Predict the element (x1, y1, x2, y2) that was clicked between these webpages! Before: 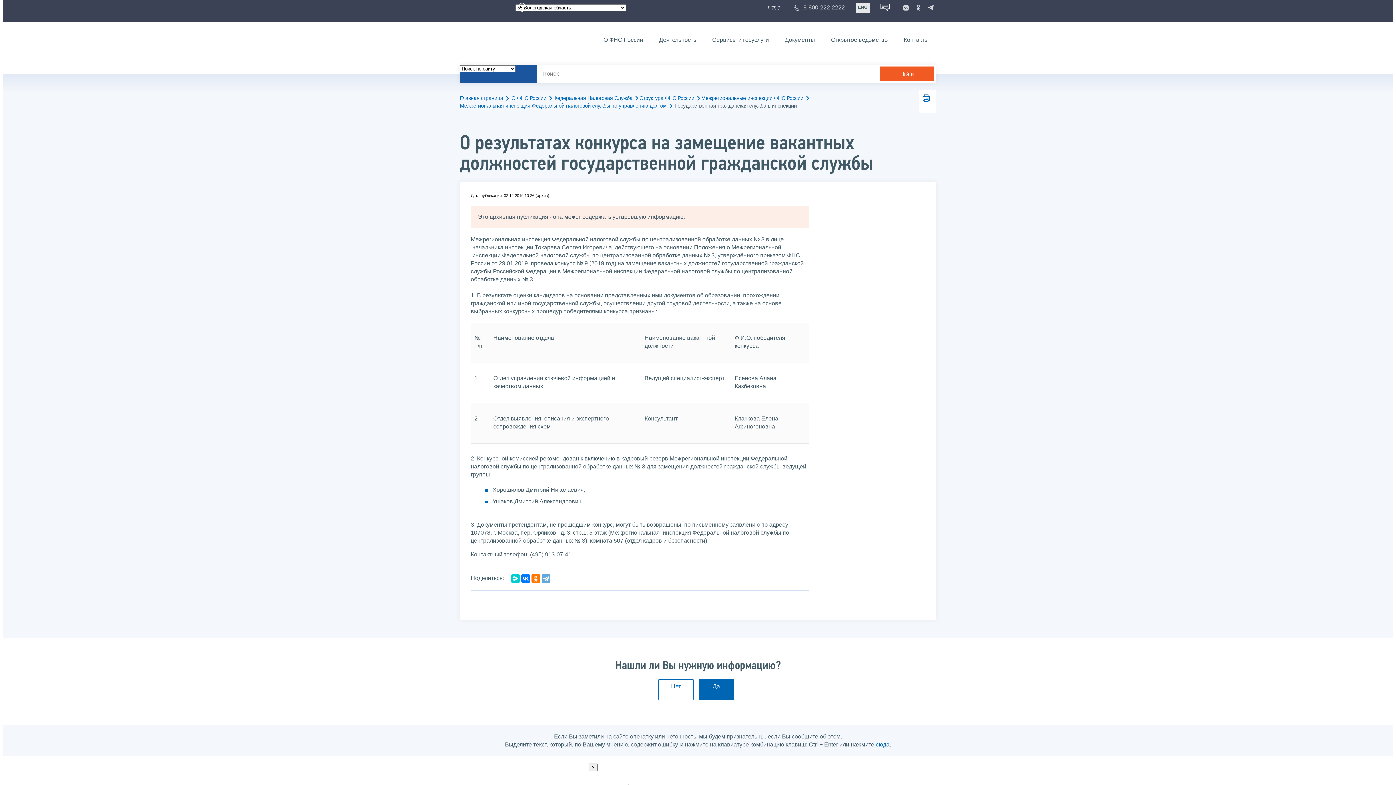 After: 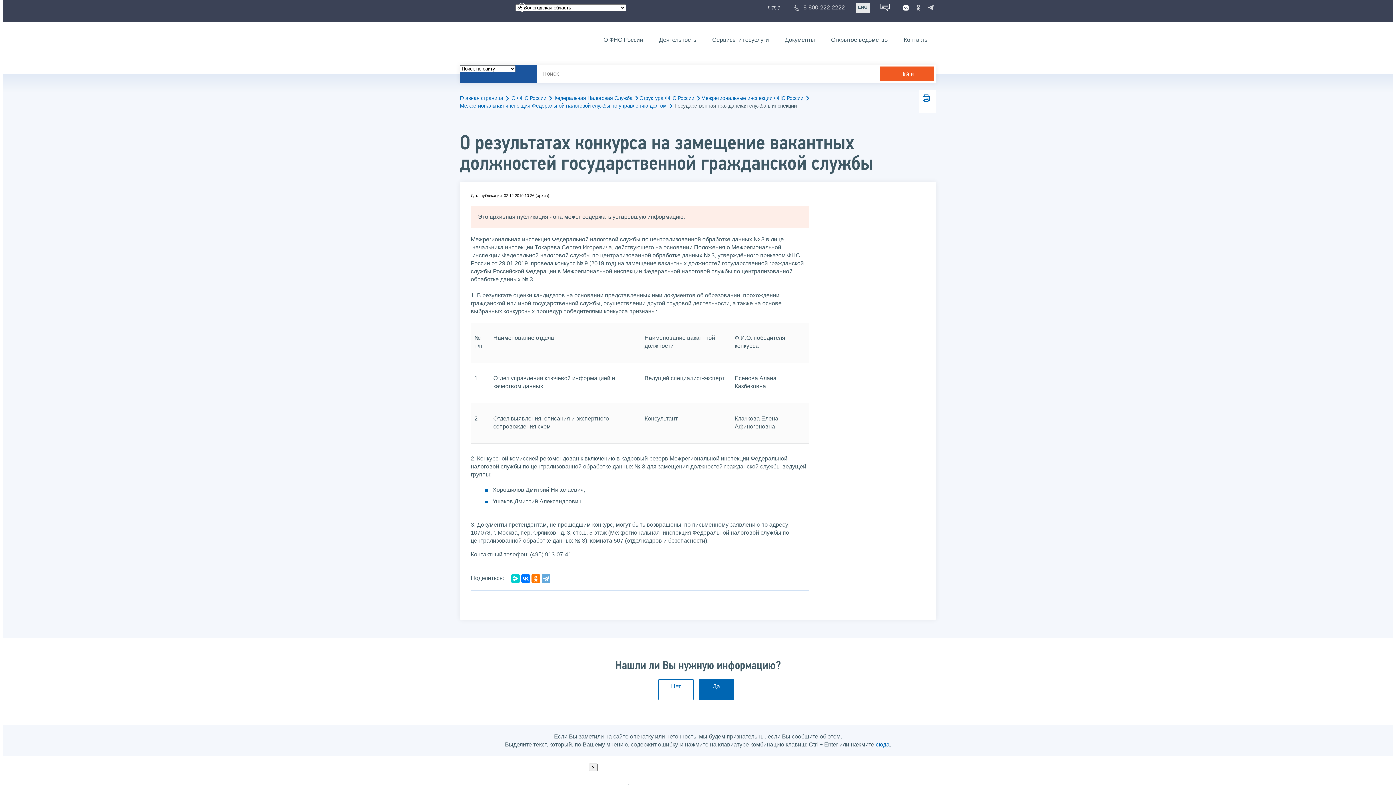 Action: bbox: (900, 2, 911, 13)